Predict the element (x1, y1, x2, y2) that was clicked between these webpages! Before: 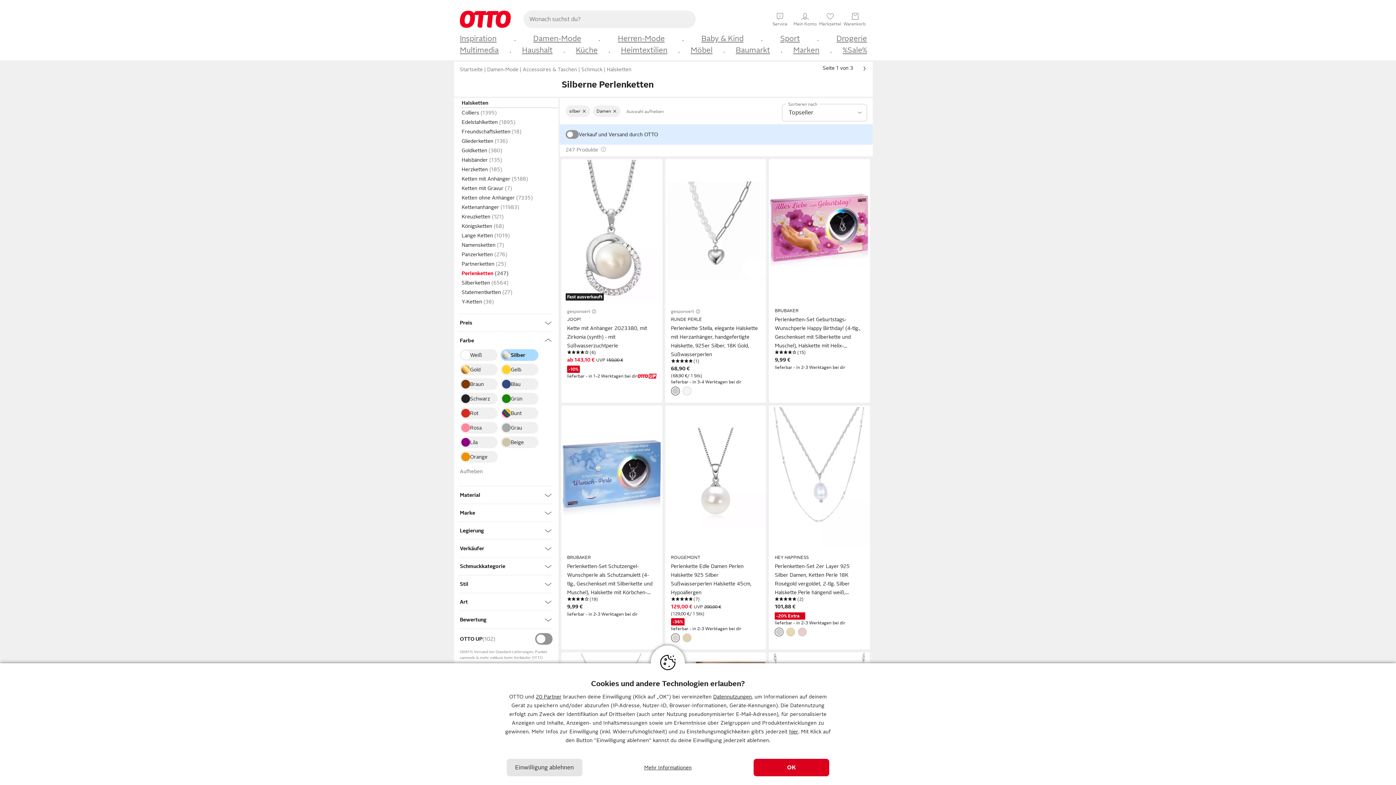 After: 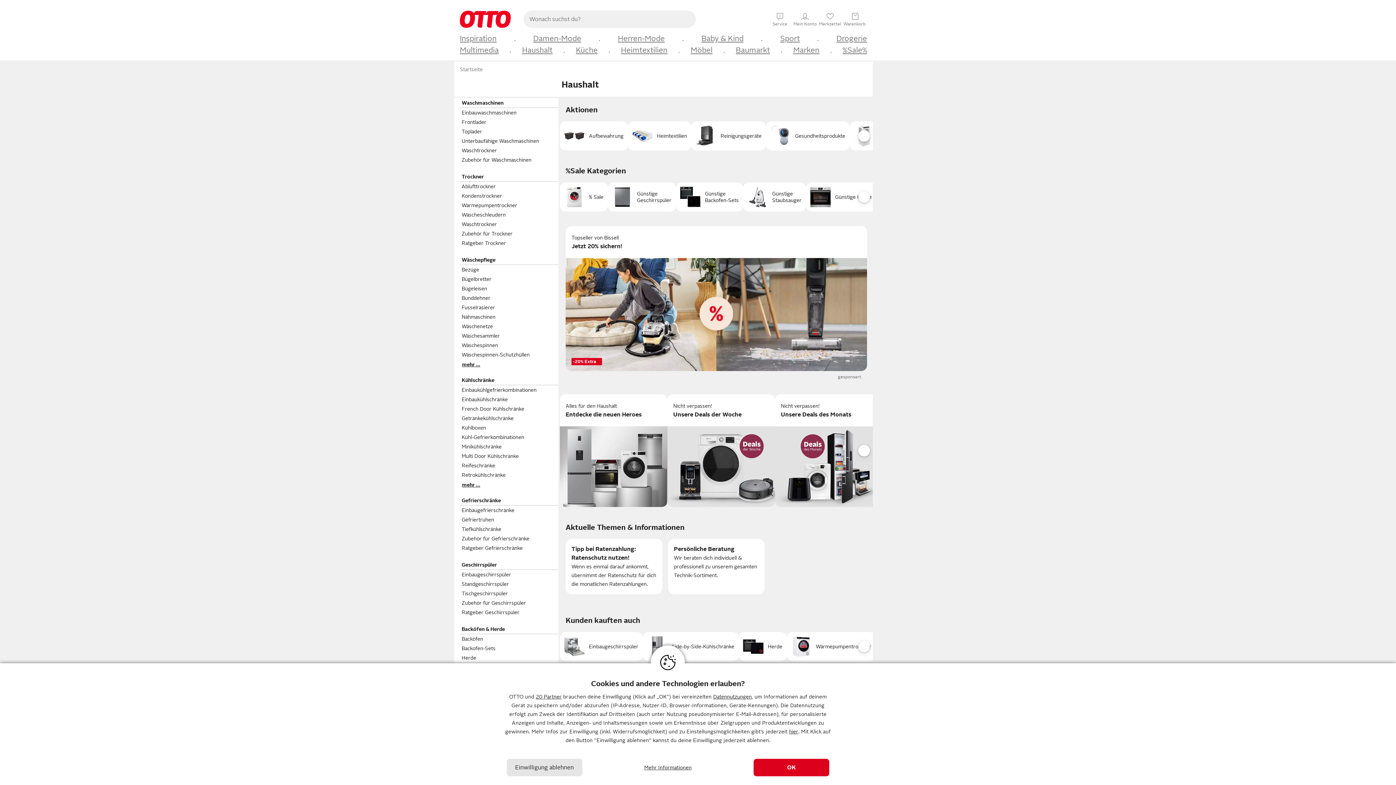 Action: bbox: (522, 45, 552, 55) label: Haushalt